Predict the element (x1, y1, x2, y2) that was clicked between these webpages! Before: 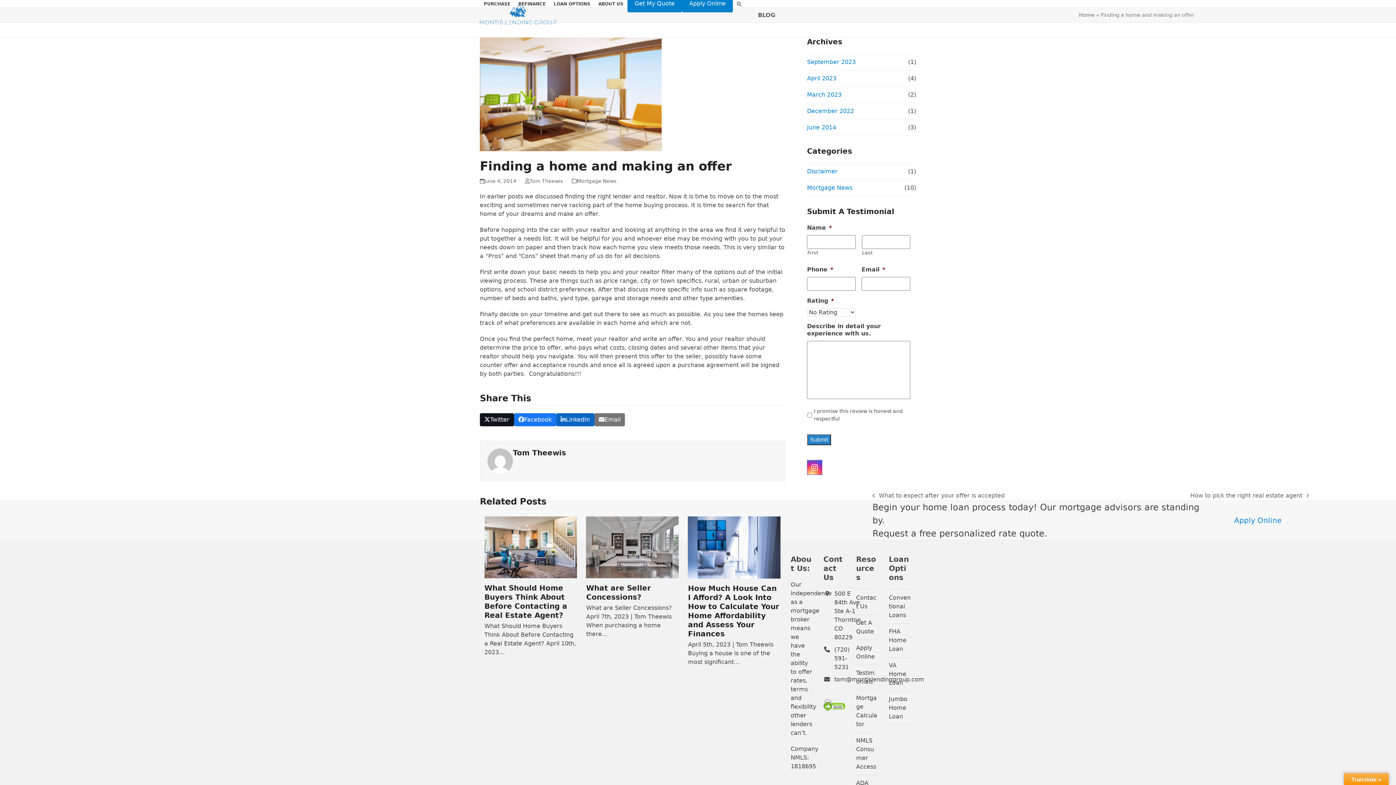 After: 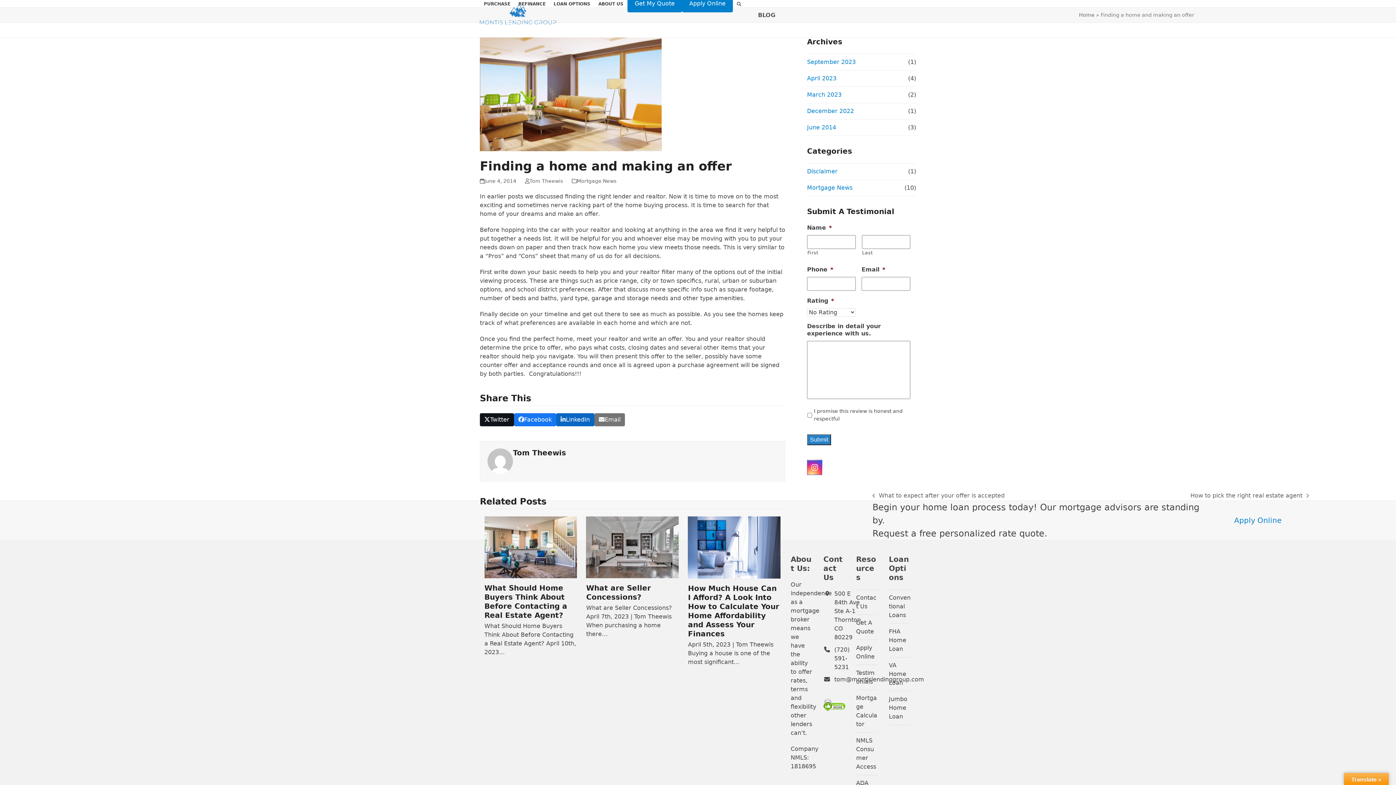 Action: bbox: (480, 10, 556, 17)